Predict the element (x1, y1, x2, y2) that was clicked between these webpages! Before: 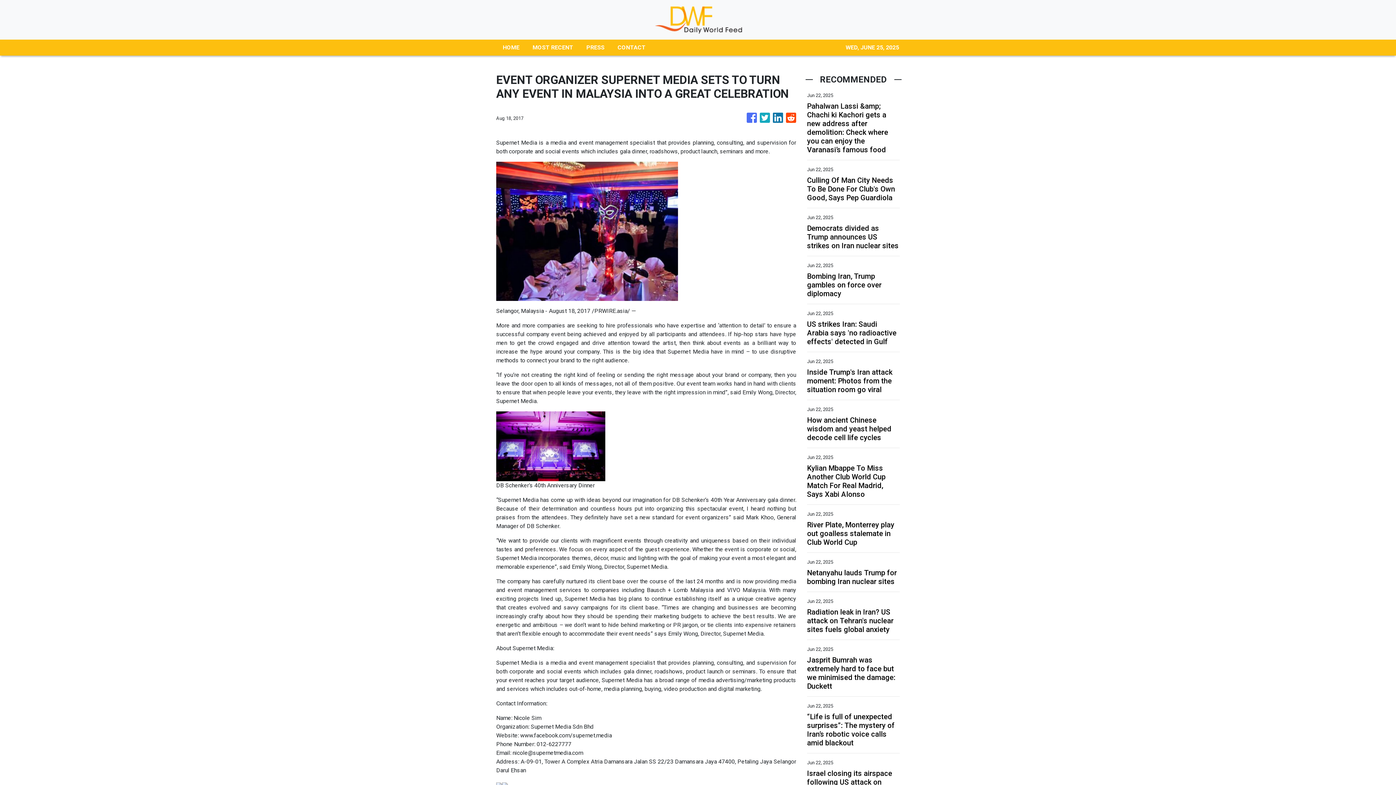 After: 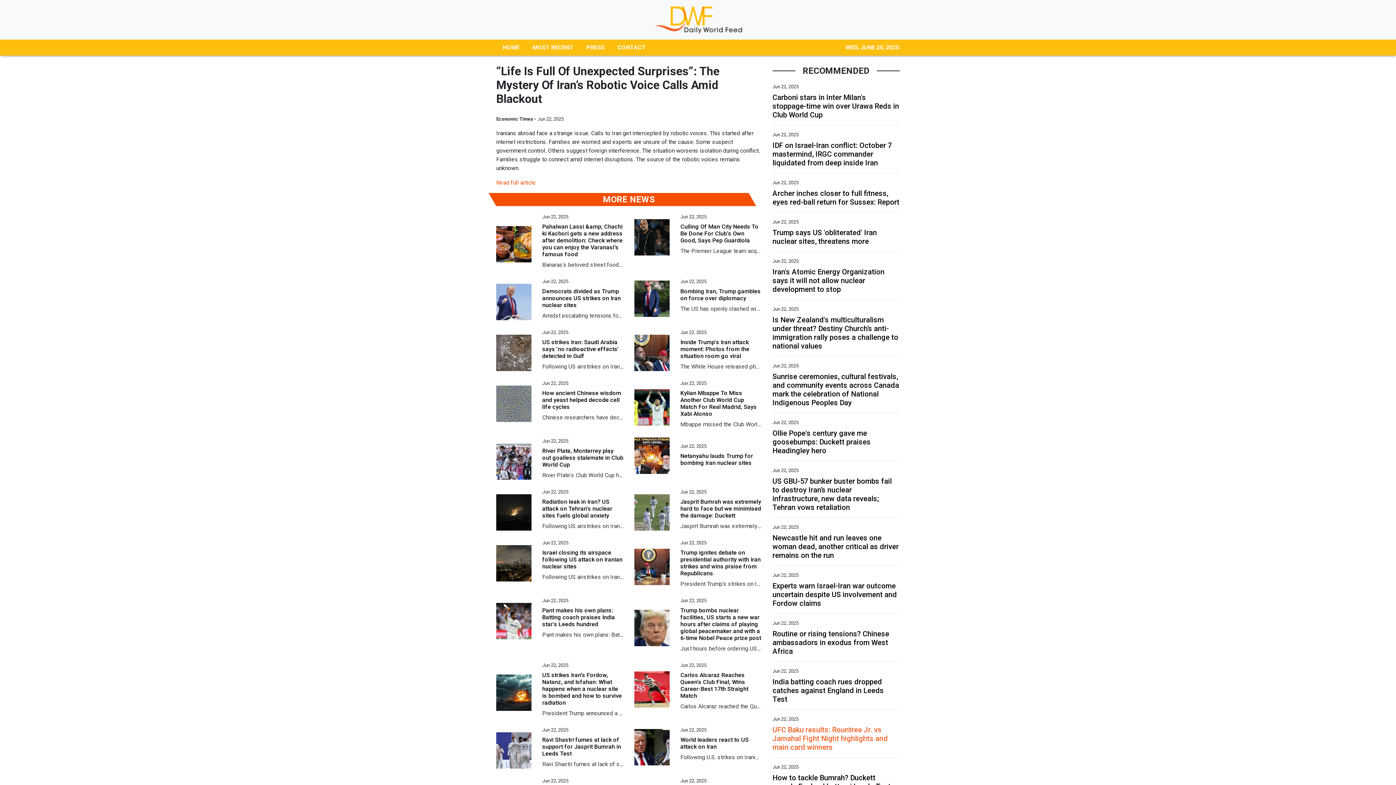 Action: label: “Life is full of unexpected surprises”: The mystery of Iran’s robotic voice calls amid blackout bbox: (807, 712, 900, 747)